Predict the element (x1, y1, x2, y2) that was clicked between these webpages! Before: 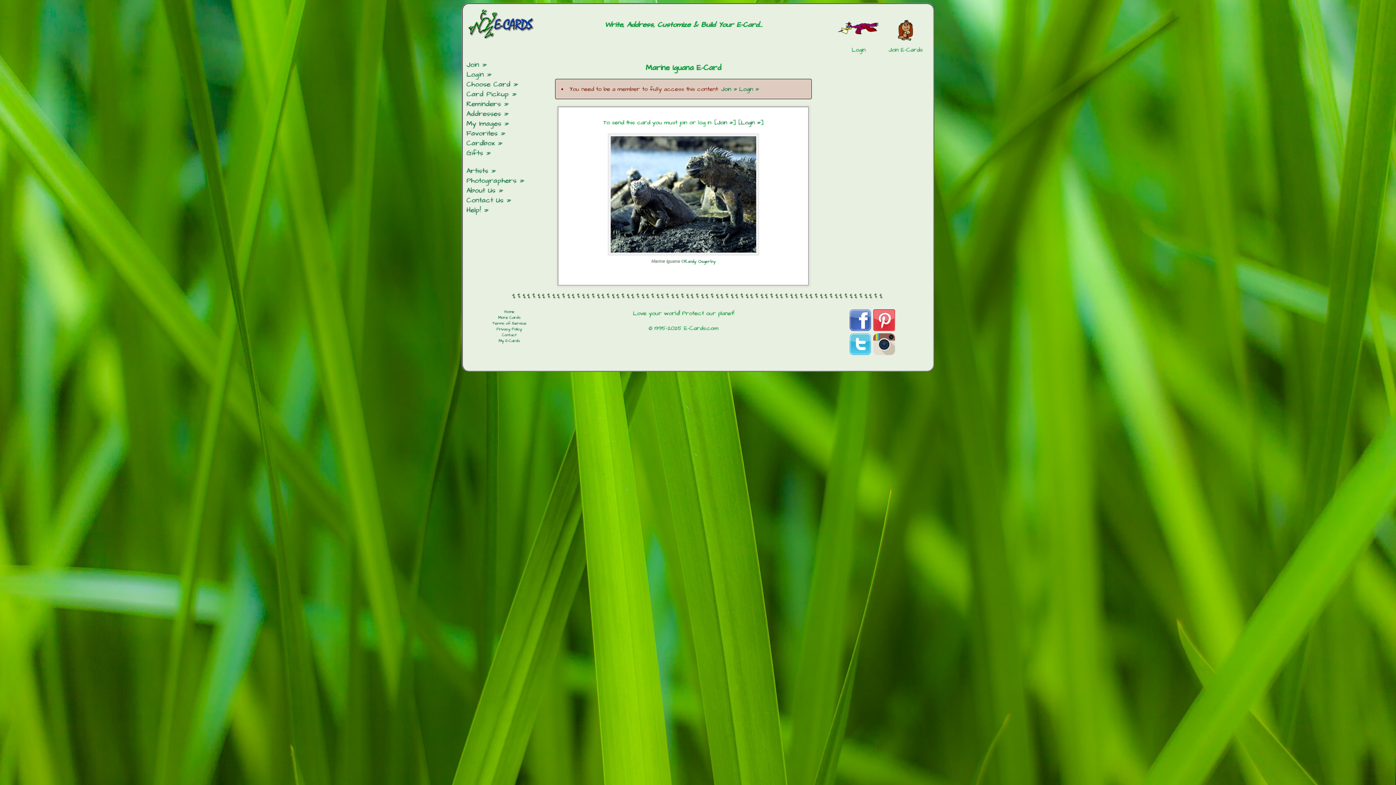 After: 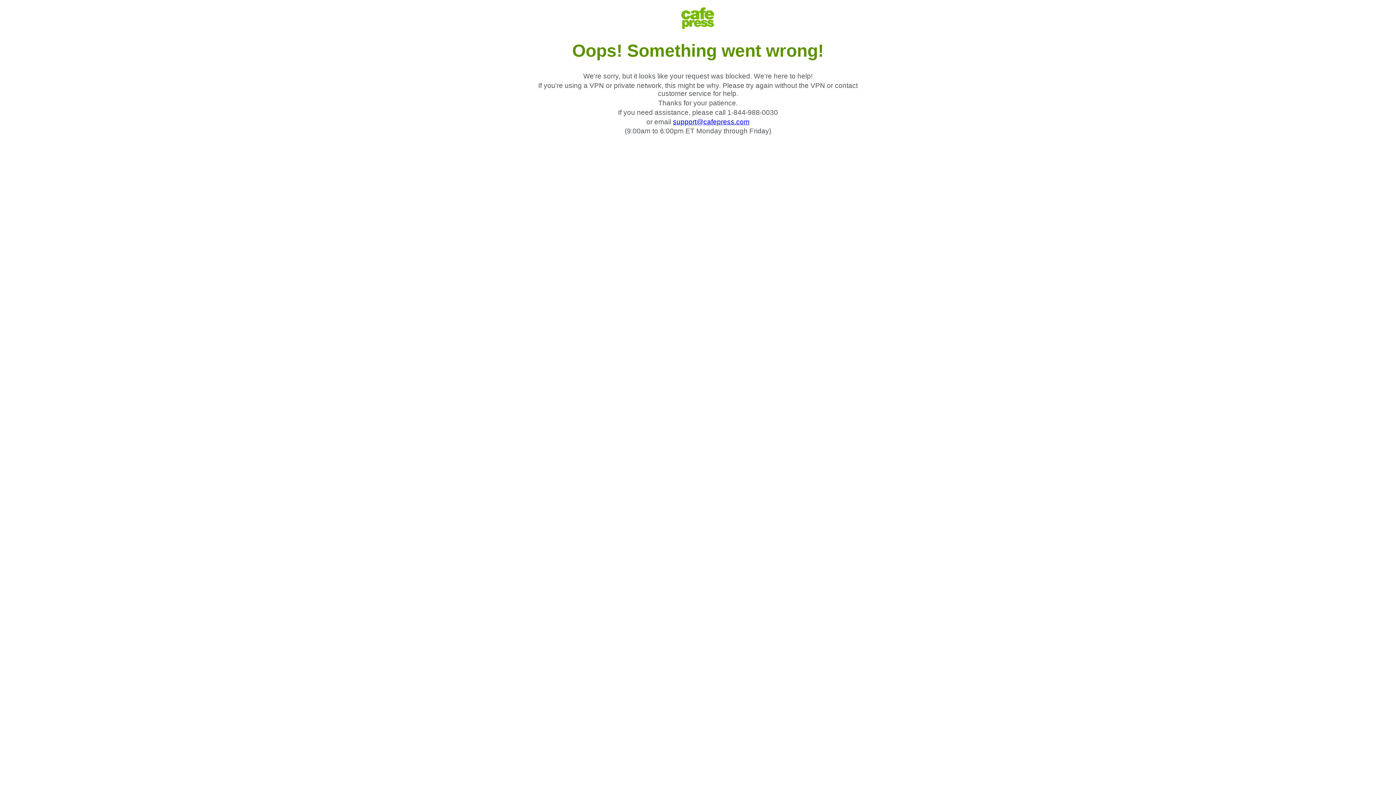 Action: label: Gifts bbox: (466, 148, 490, 158)